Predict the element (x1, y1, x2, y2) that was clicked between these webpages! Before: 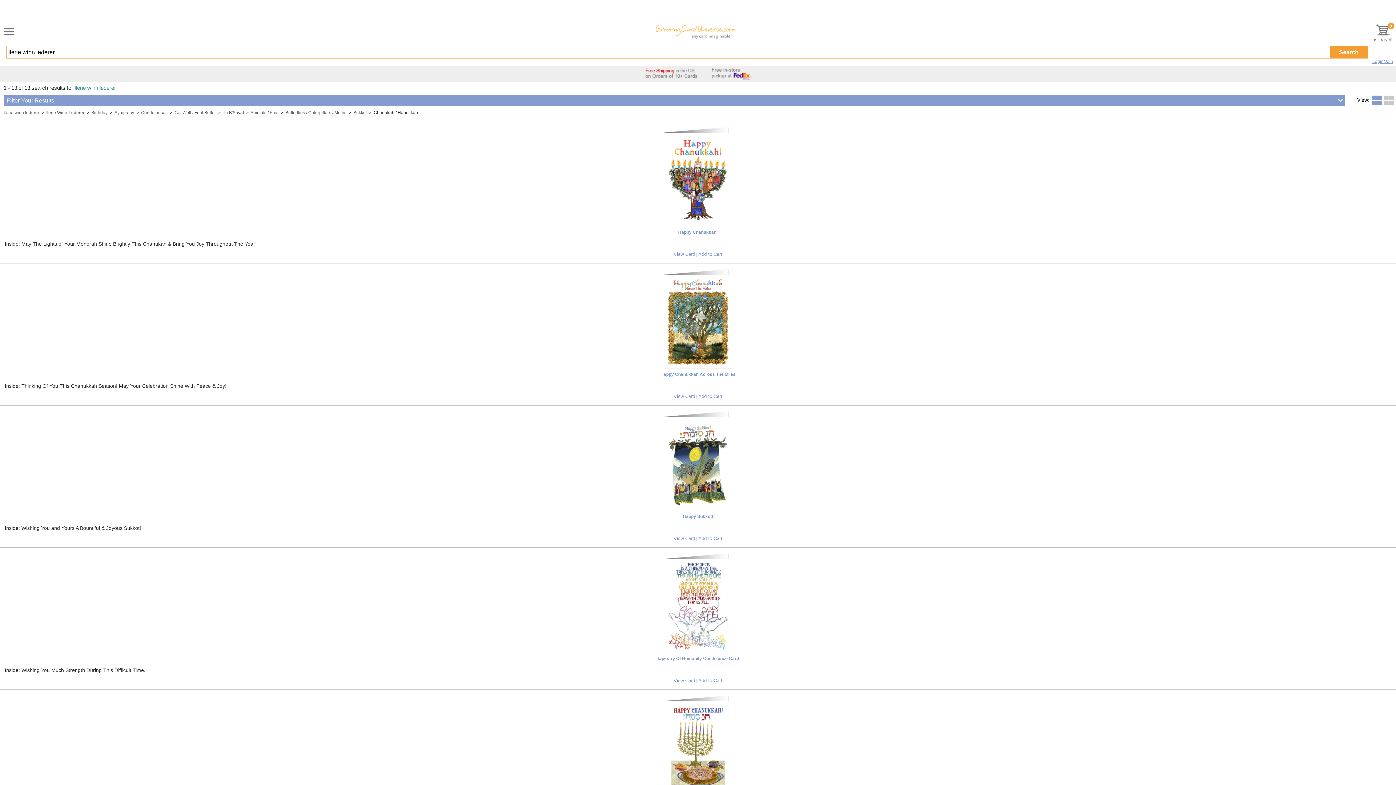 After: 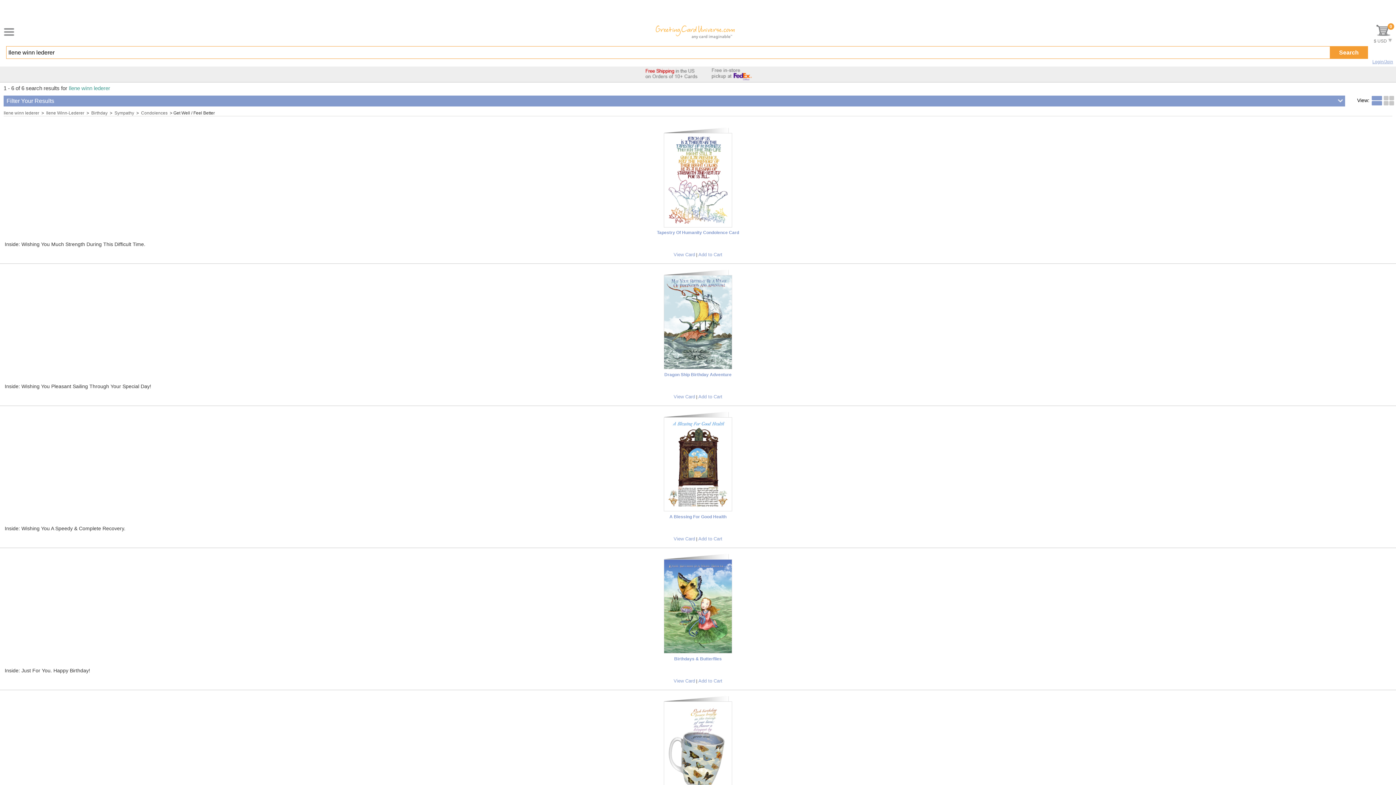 Action: label: Get Well / Feel Better  bbox: (174, 110, 217, 115)